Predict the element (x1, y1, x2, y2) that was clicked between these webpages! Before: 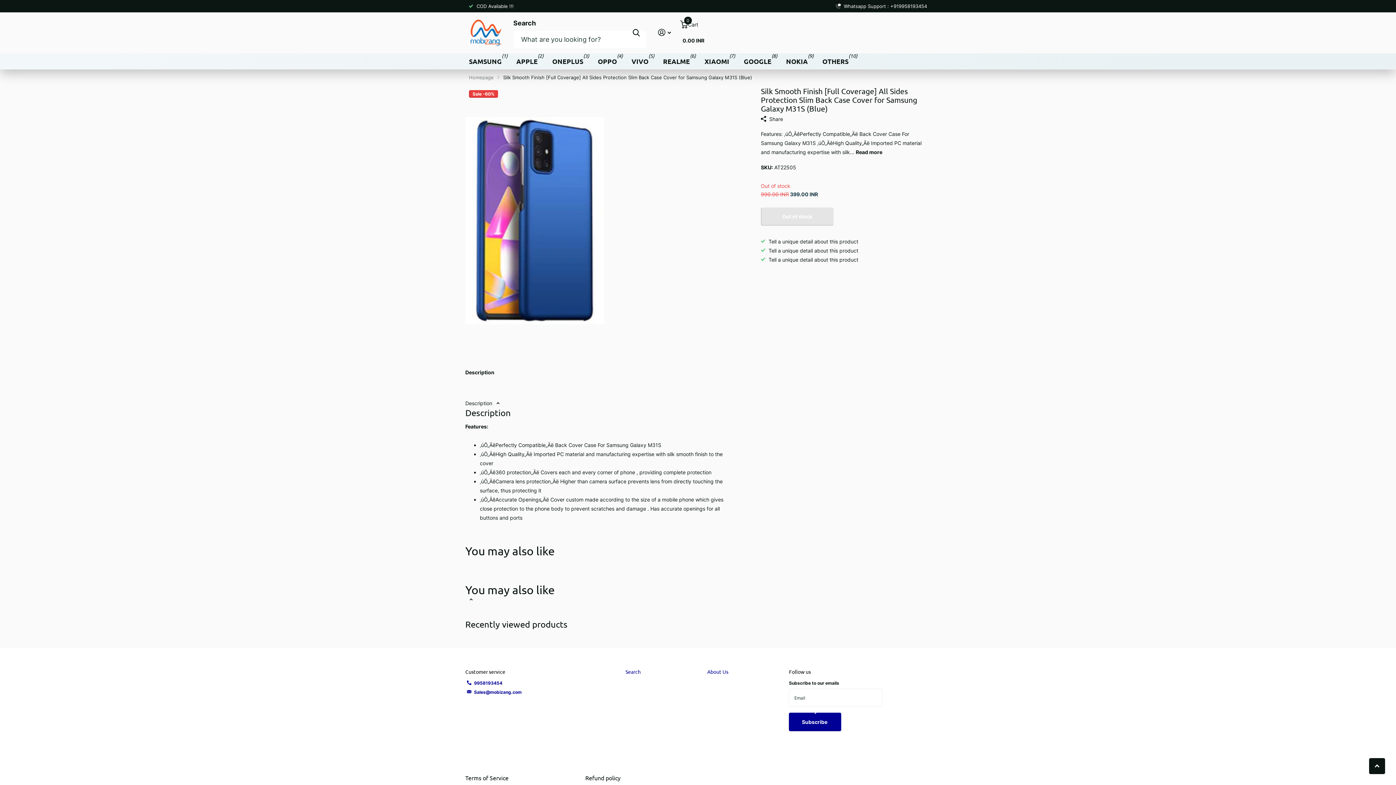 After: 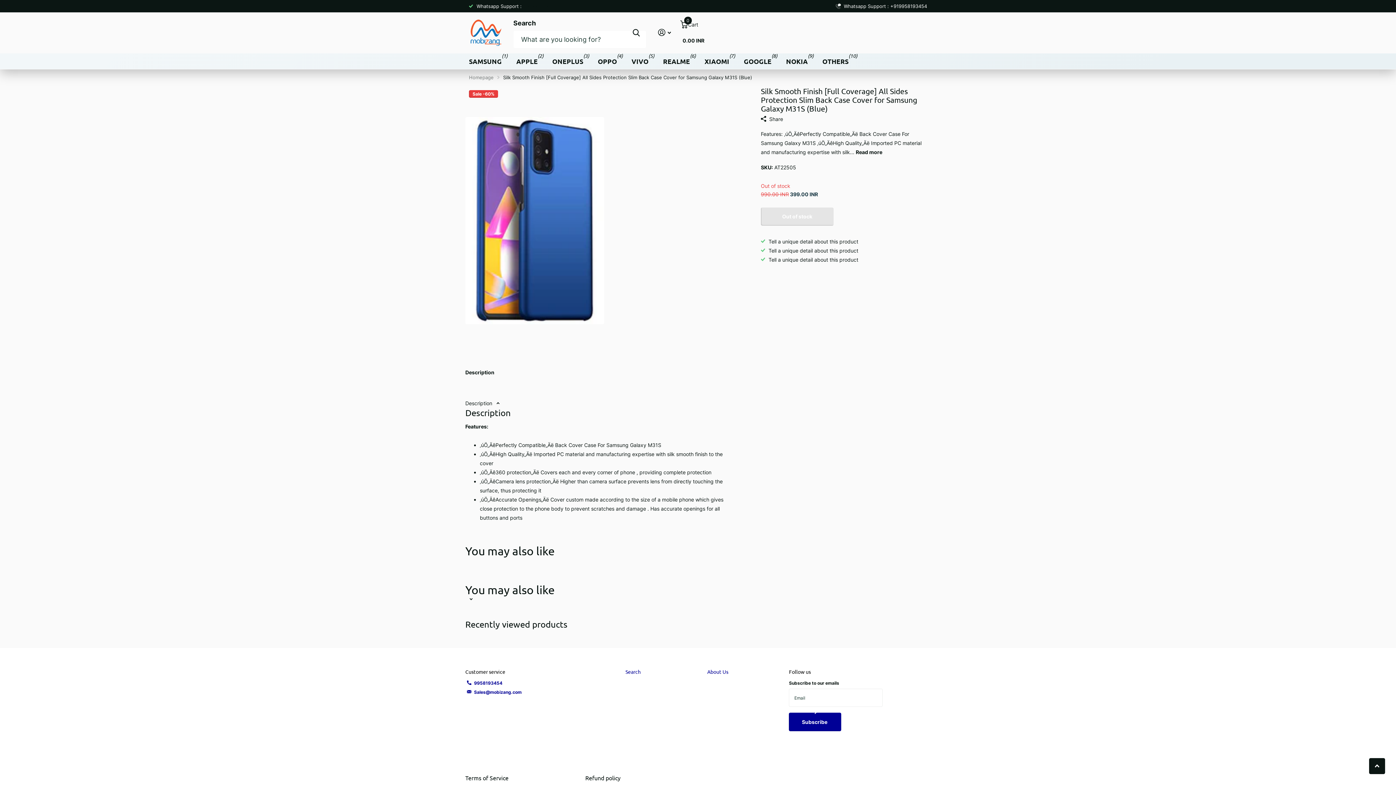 Action: bbox: (465, 583, 930, 615) label: You may also like